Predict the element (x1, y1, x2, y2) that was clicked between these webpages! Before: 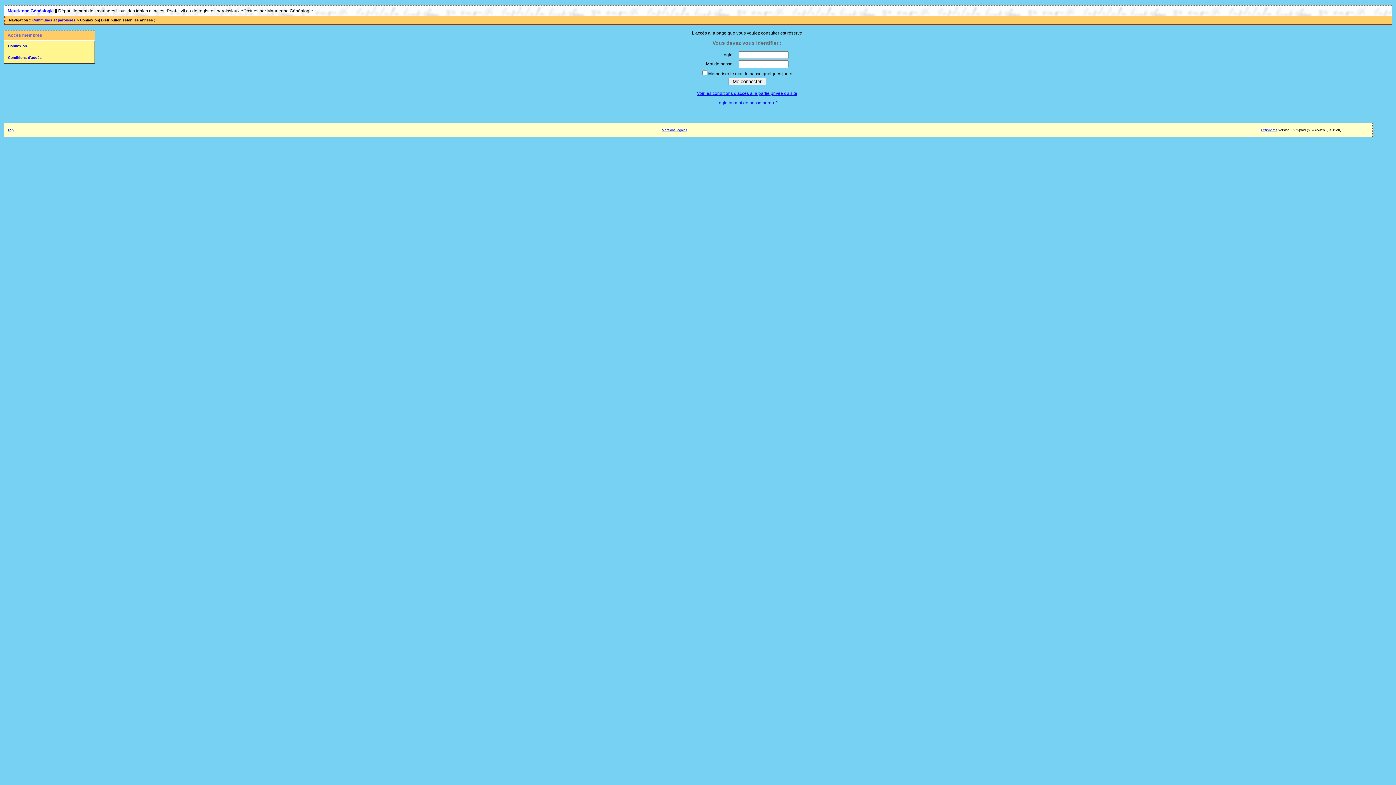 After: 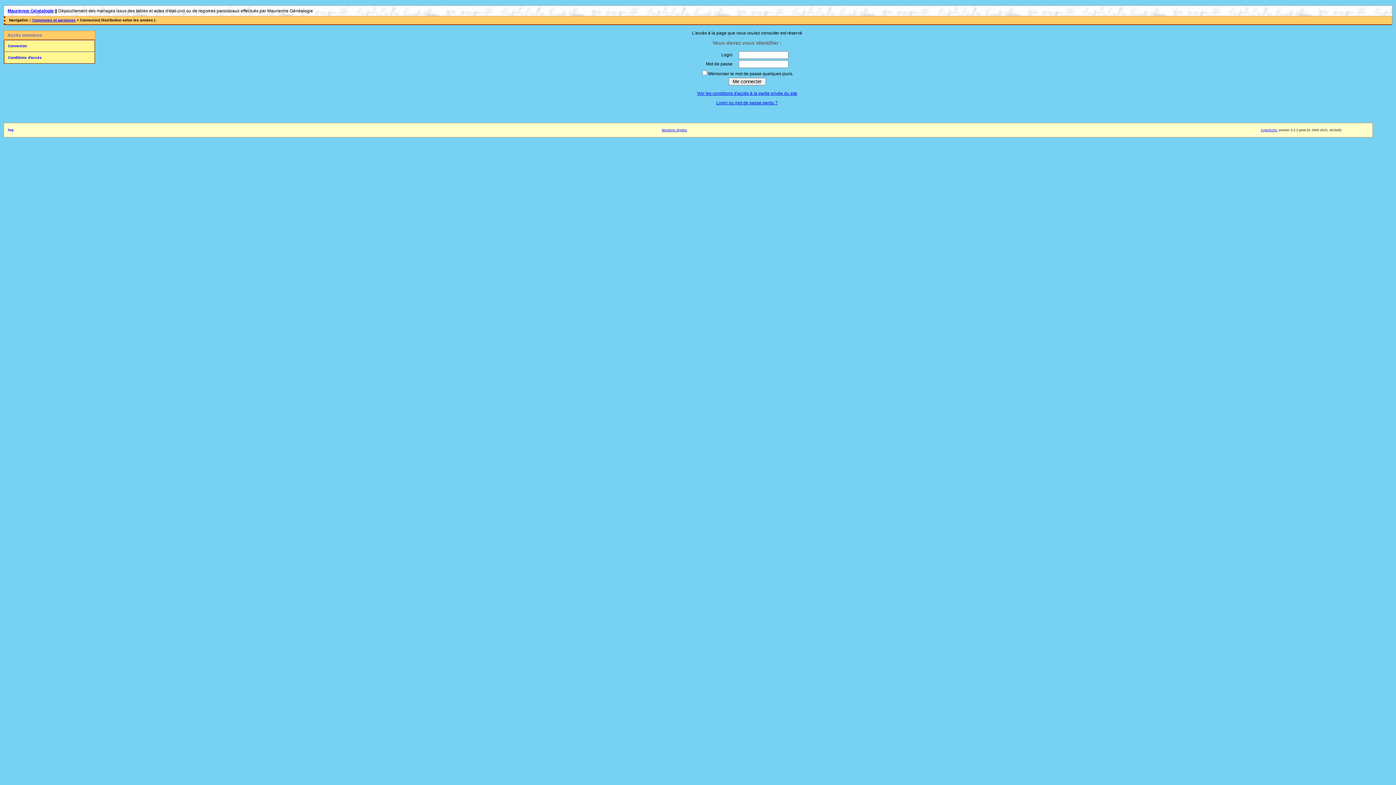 Action: label: Top bbox: (7, 128, 13, 131)